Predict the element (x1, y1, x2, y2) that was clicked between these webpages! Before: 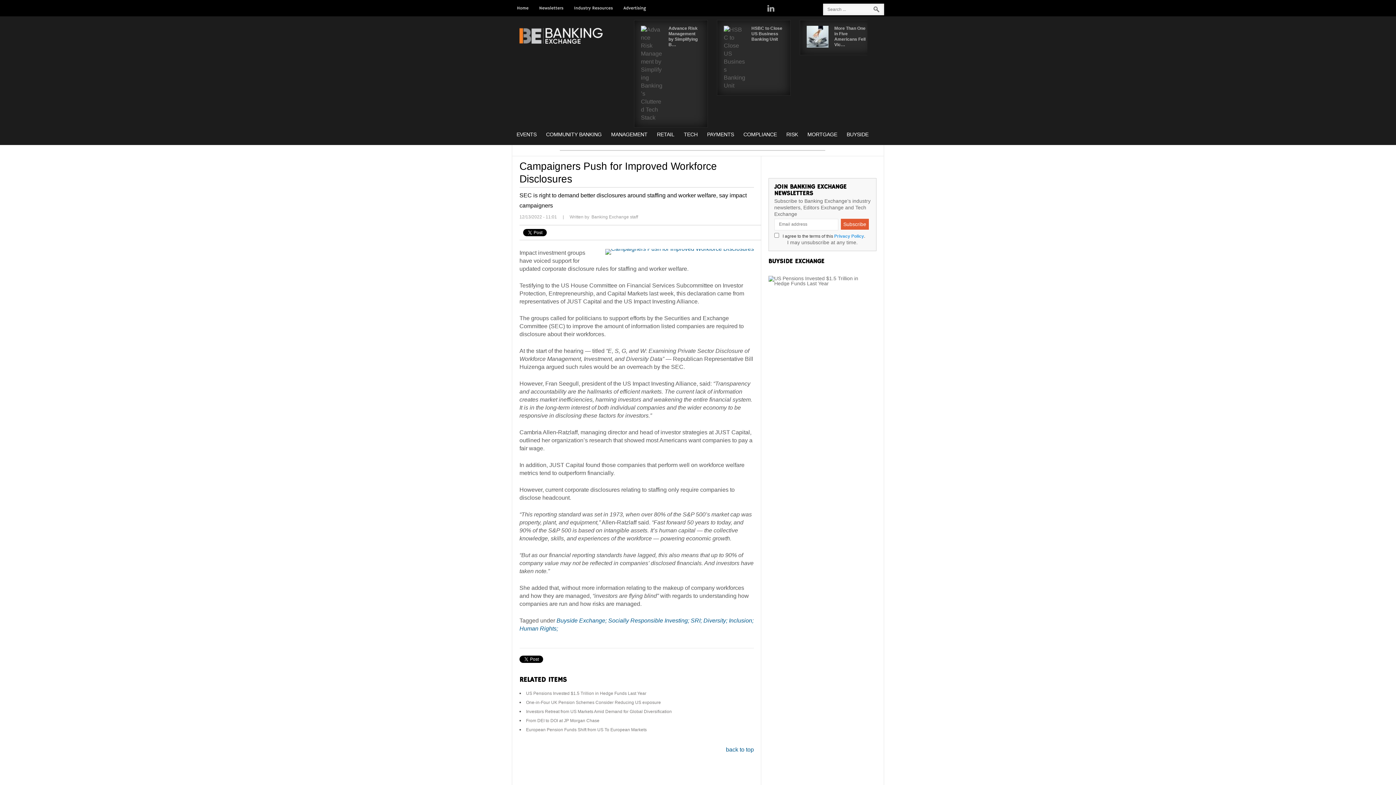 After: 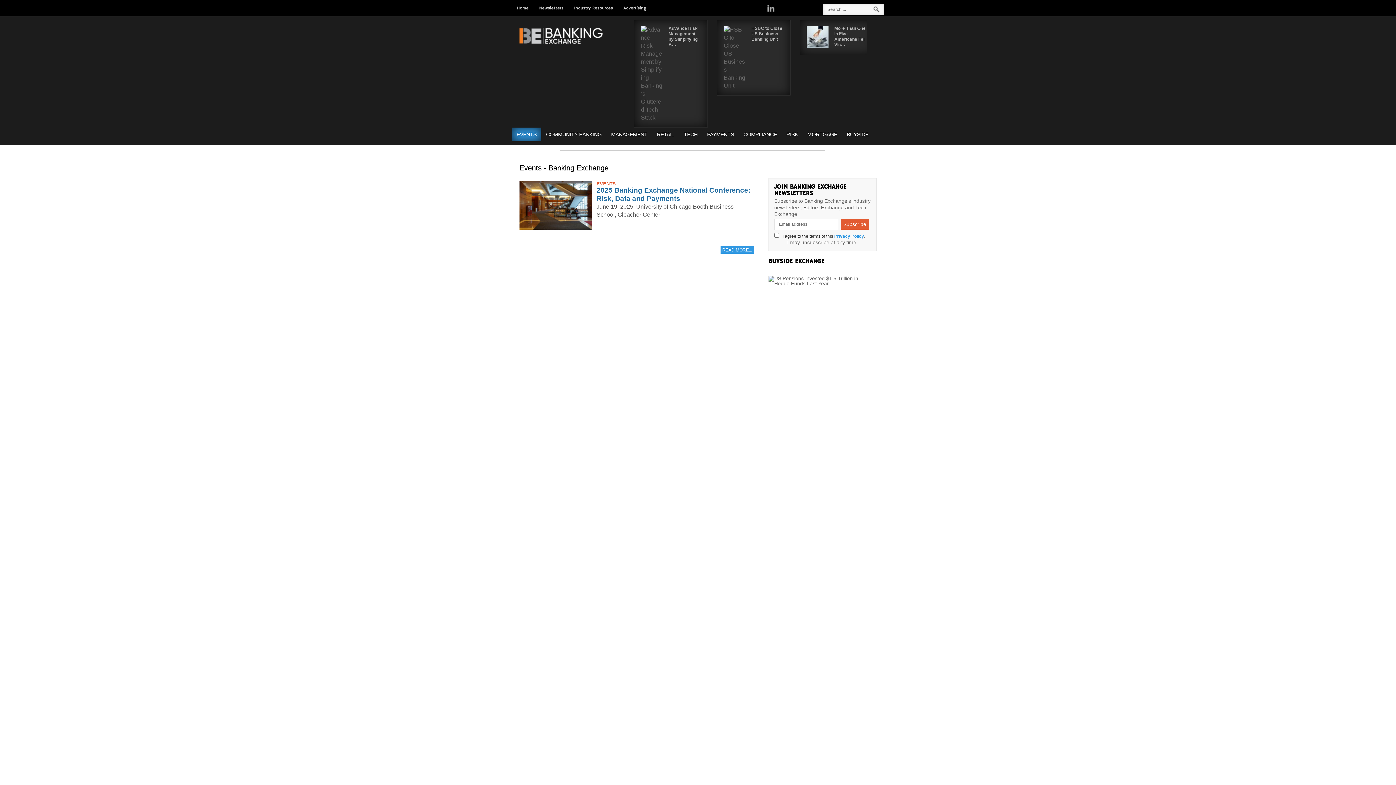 Action: bbox: (512, 127, 541, 141) label: EVENTS